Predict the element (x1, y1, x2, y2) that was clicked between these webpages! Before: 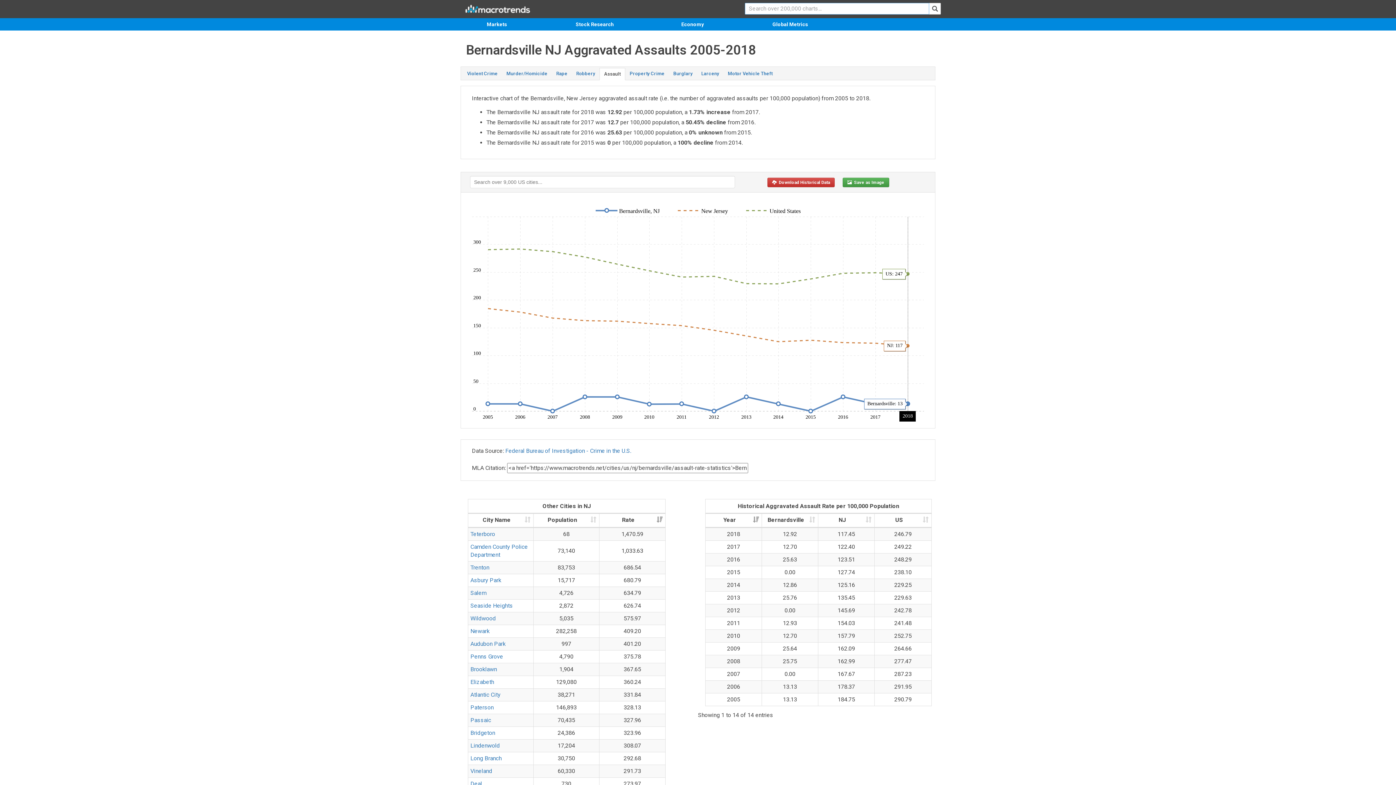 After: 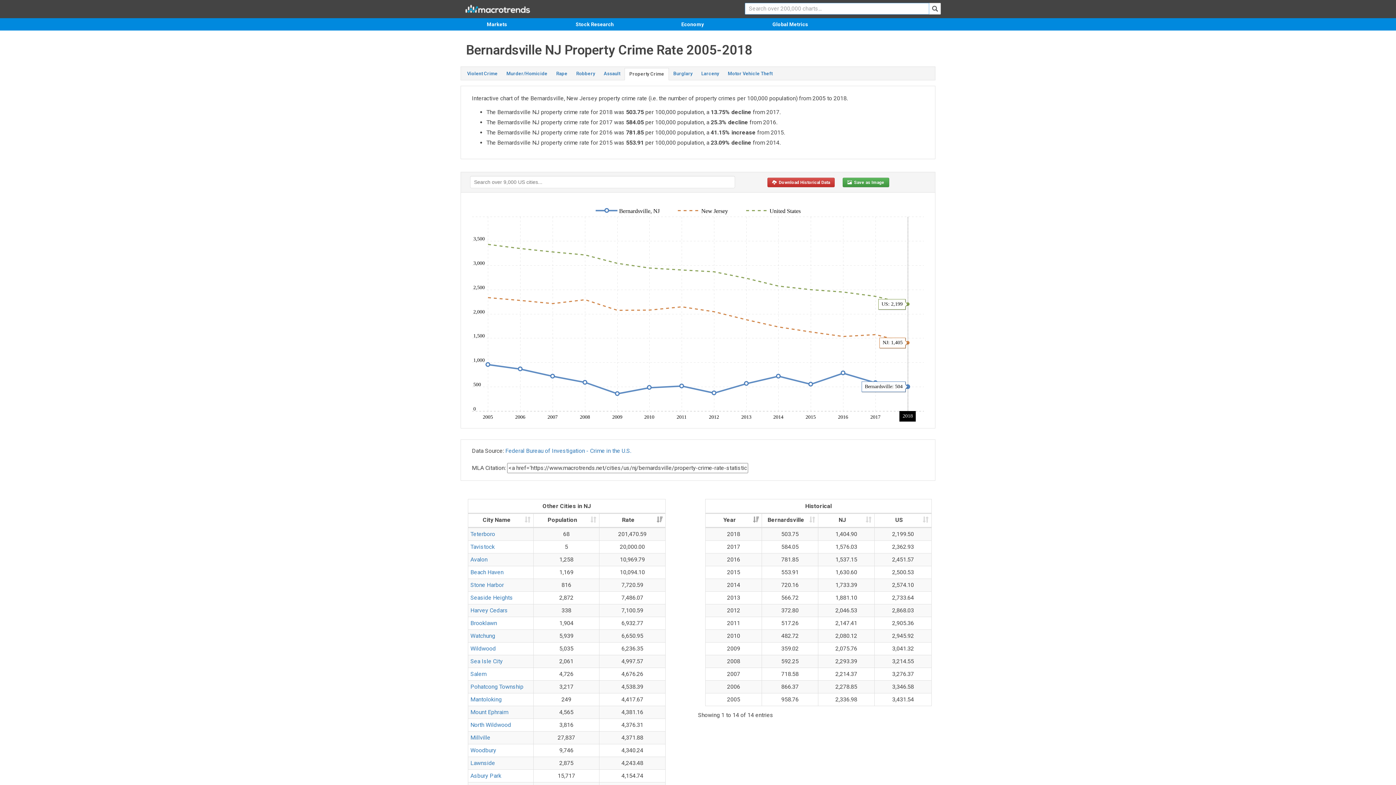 Action: label: Property Crime bbox: (625, 68, 669, 79)